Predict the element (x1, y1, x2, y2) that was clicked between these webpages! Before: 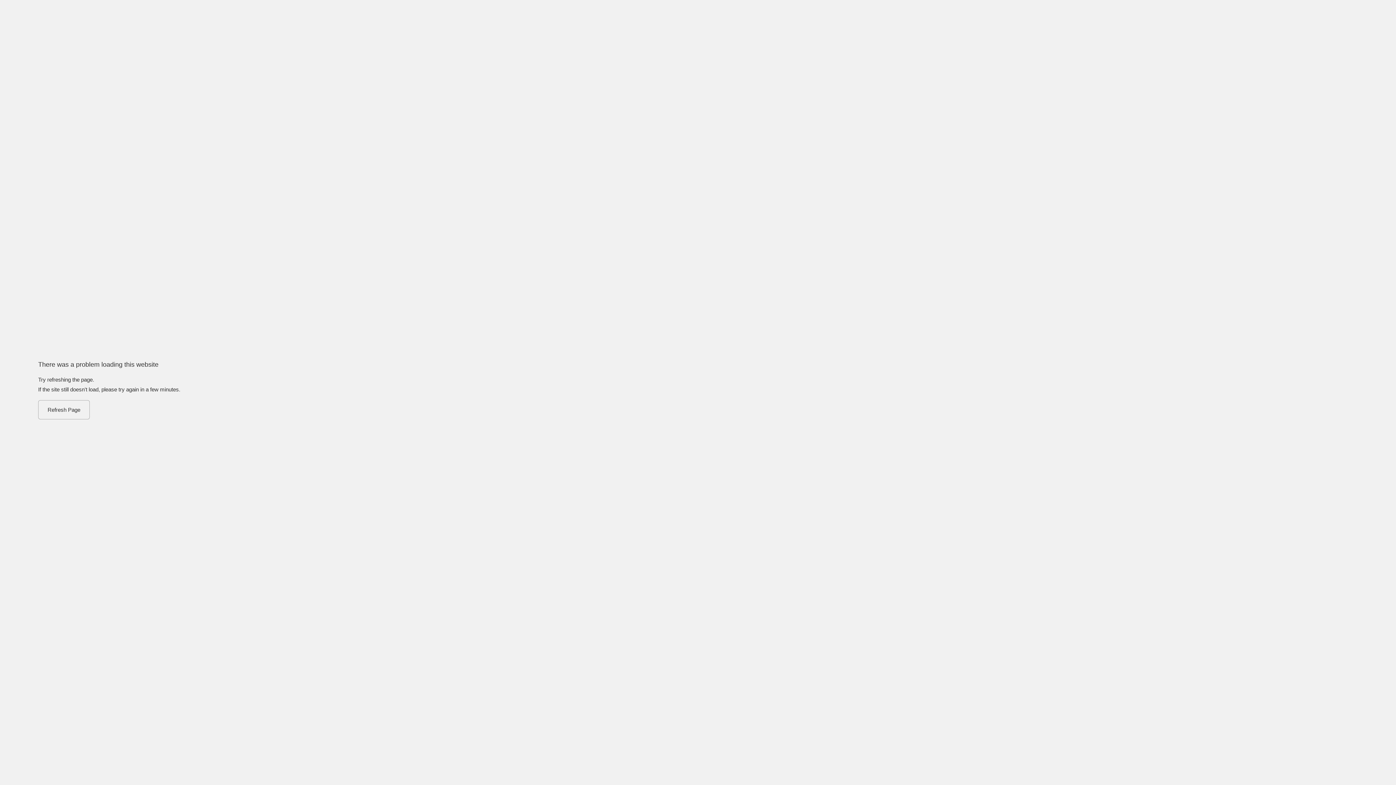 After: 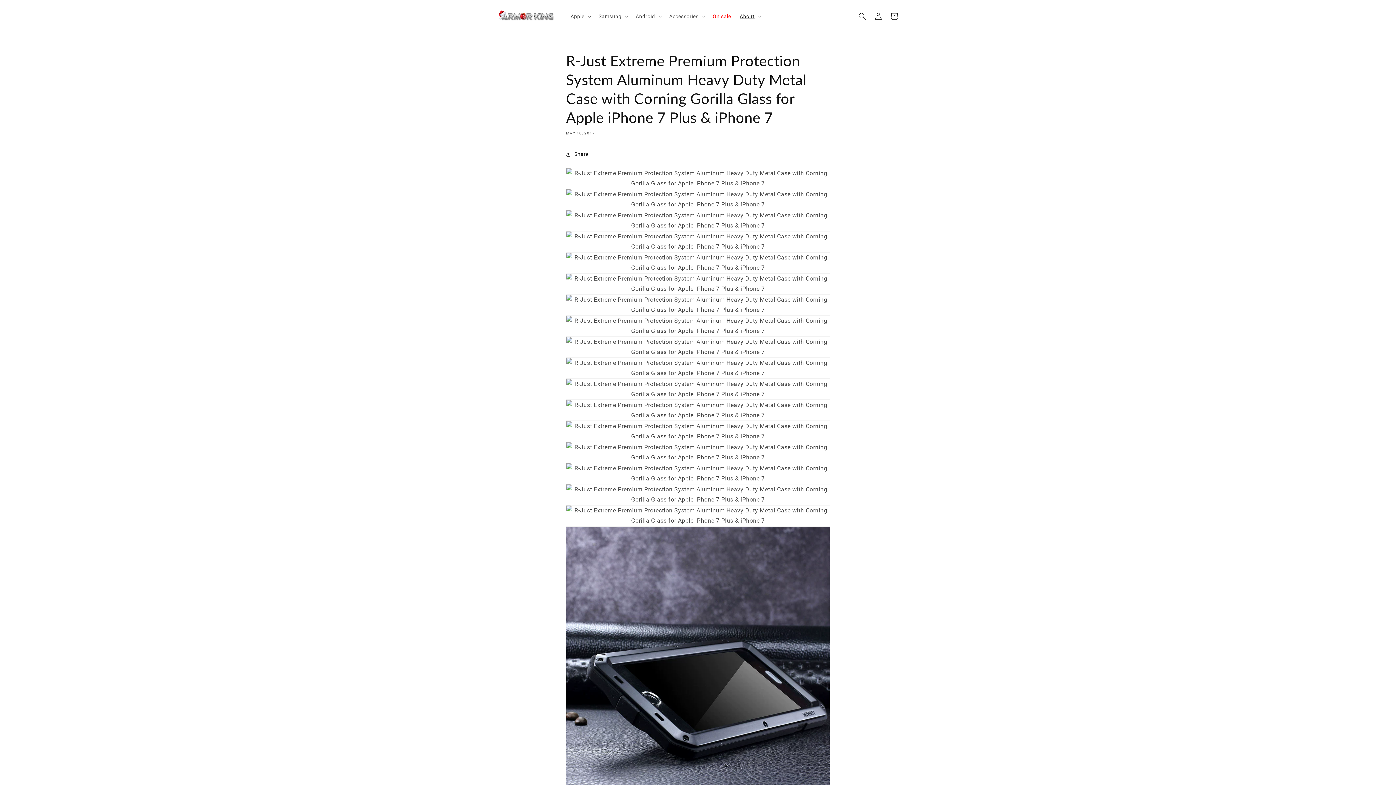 Action: bbox: (38, 400, 89, 419) label: Refresh Page